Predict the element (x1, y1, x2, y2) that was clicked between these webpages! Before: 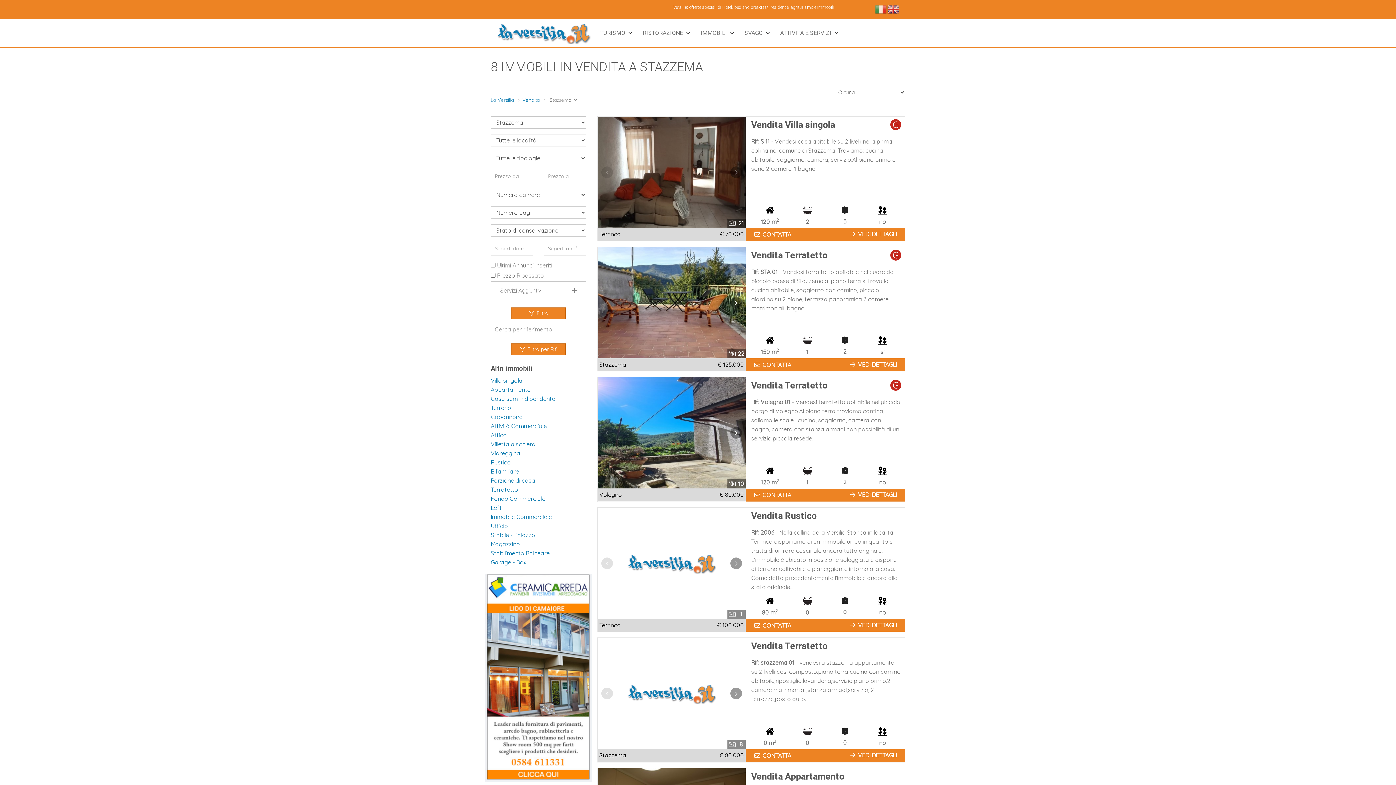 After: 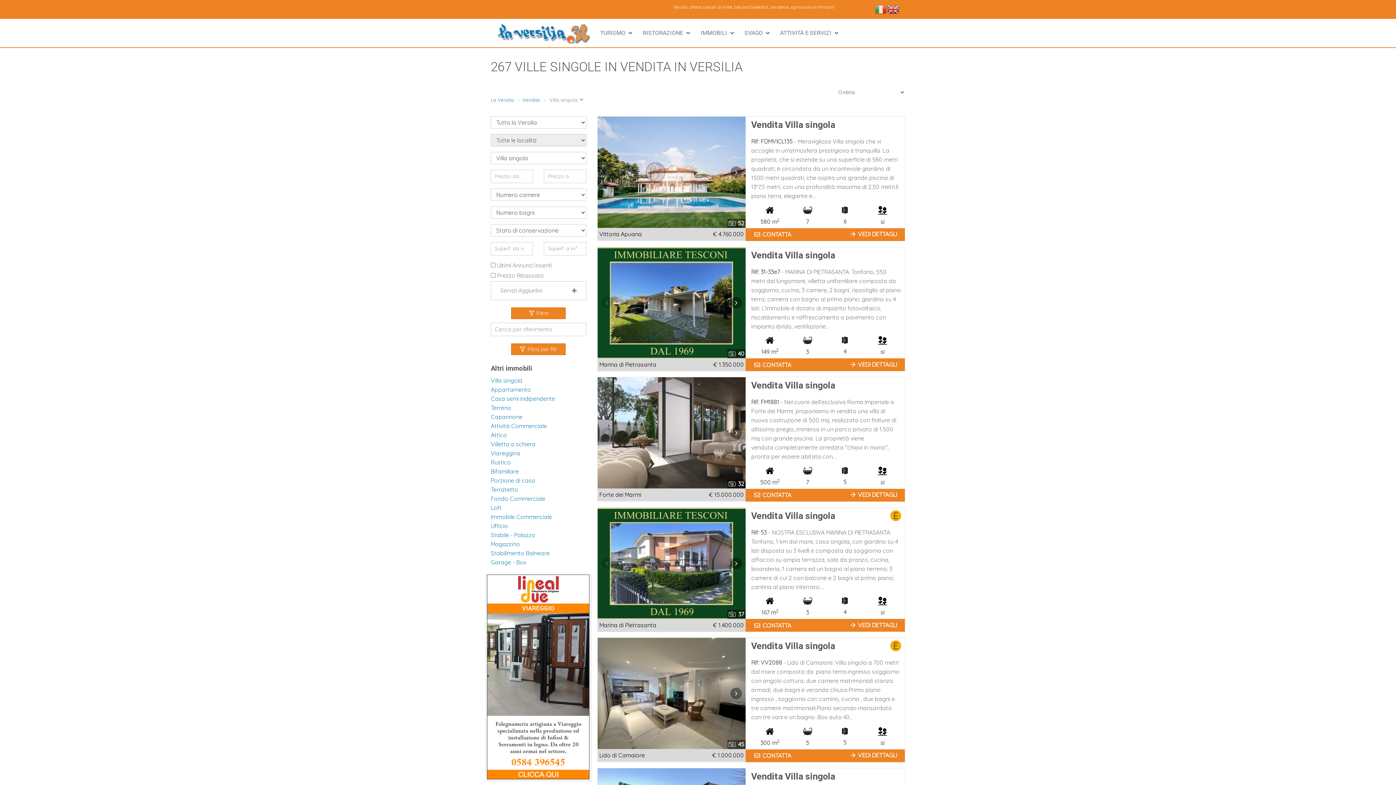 Action: label: Villa singola bbox: (490, 377, 522, 384)